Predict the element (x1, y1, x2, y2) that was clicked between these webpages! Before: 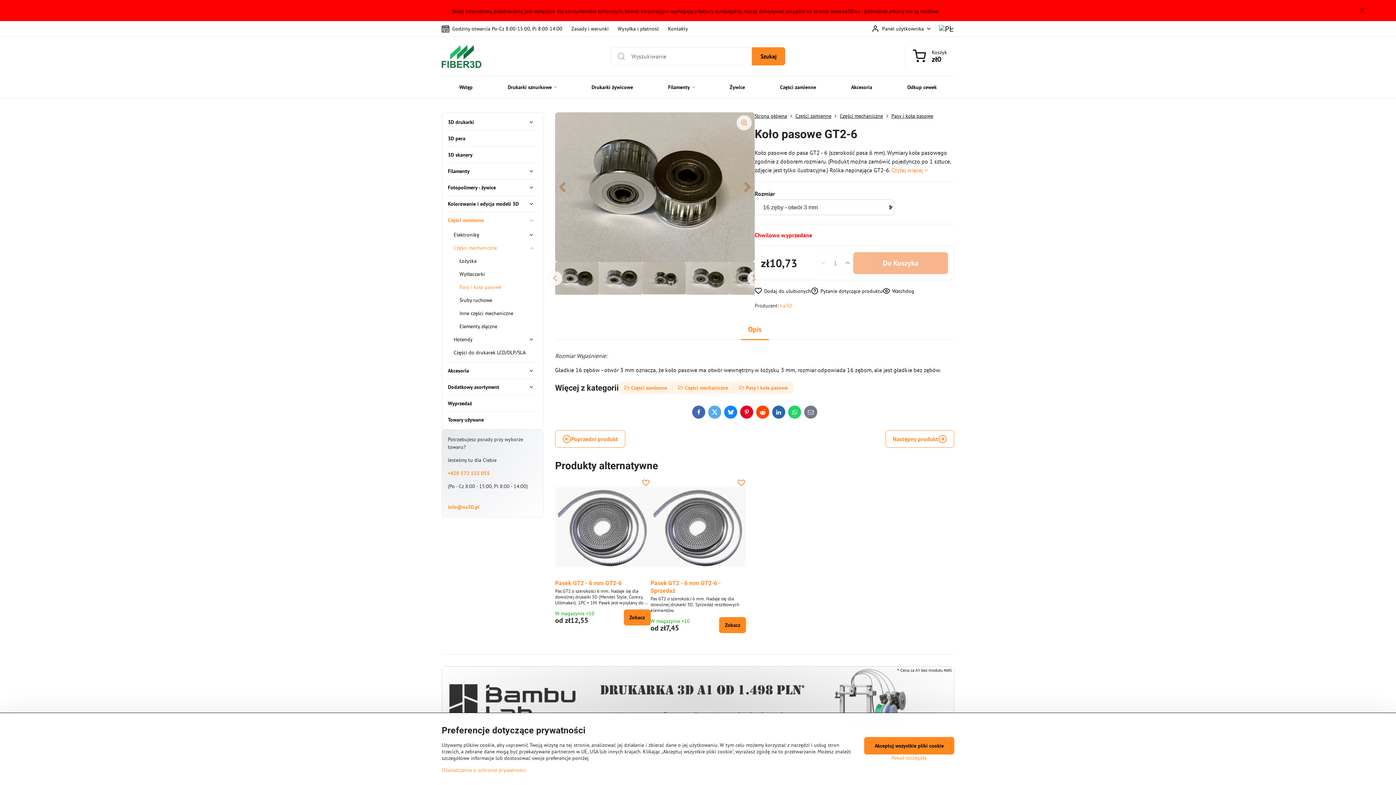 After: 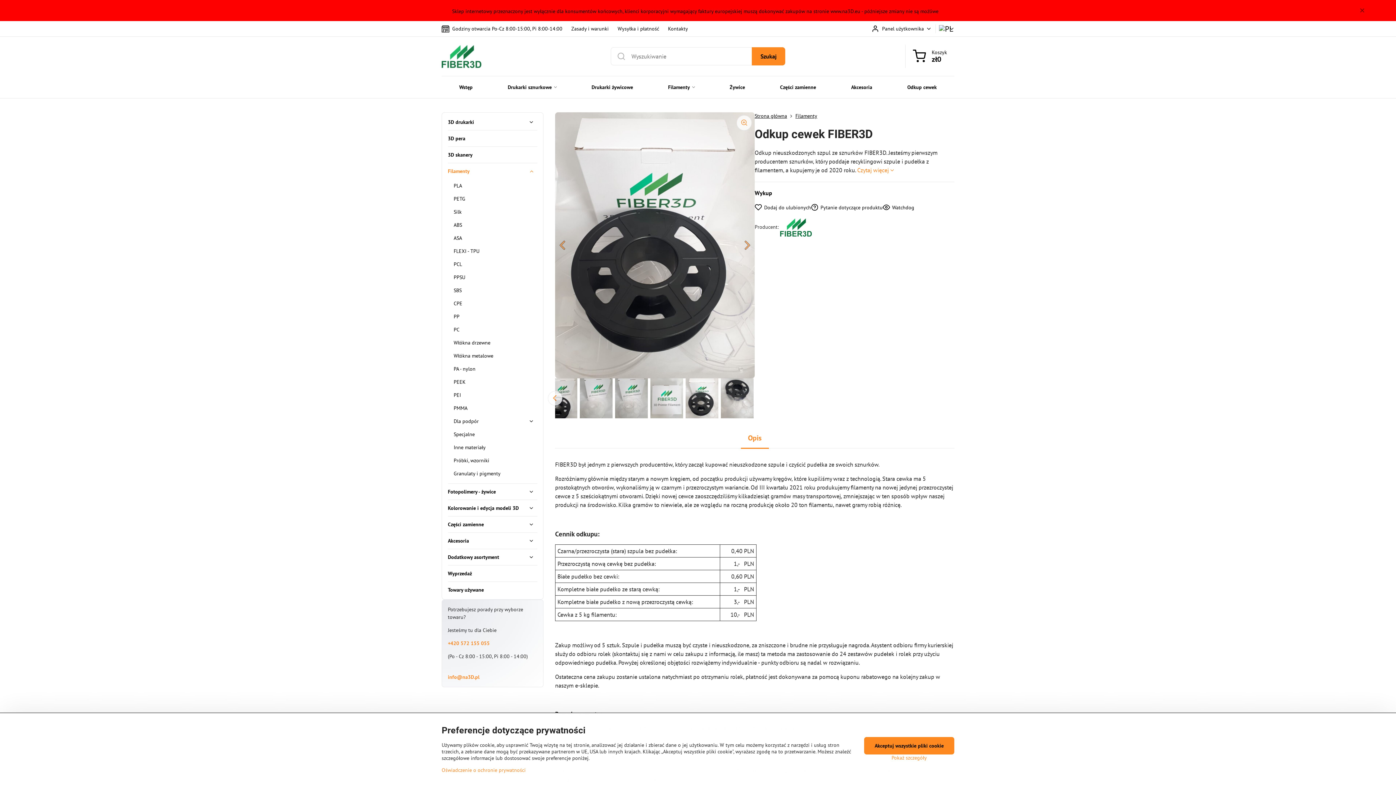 Action: bbox: (890, 76, 954, 98) label: Odkup cewek